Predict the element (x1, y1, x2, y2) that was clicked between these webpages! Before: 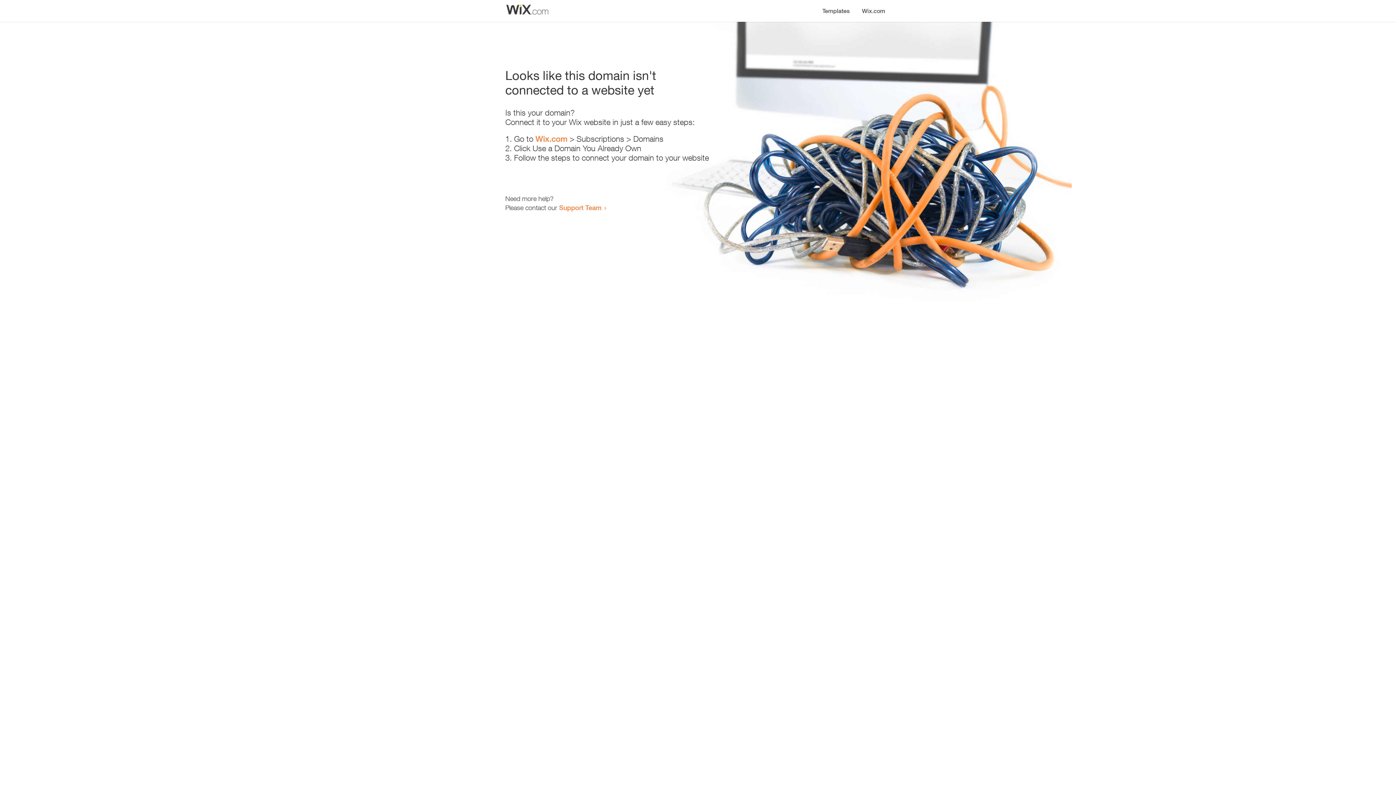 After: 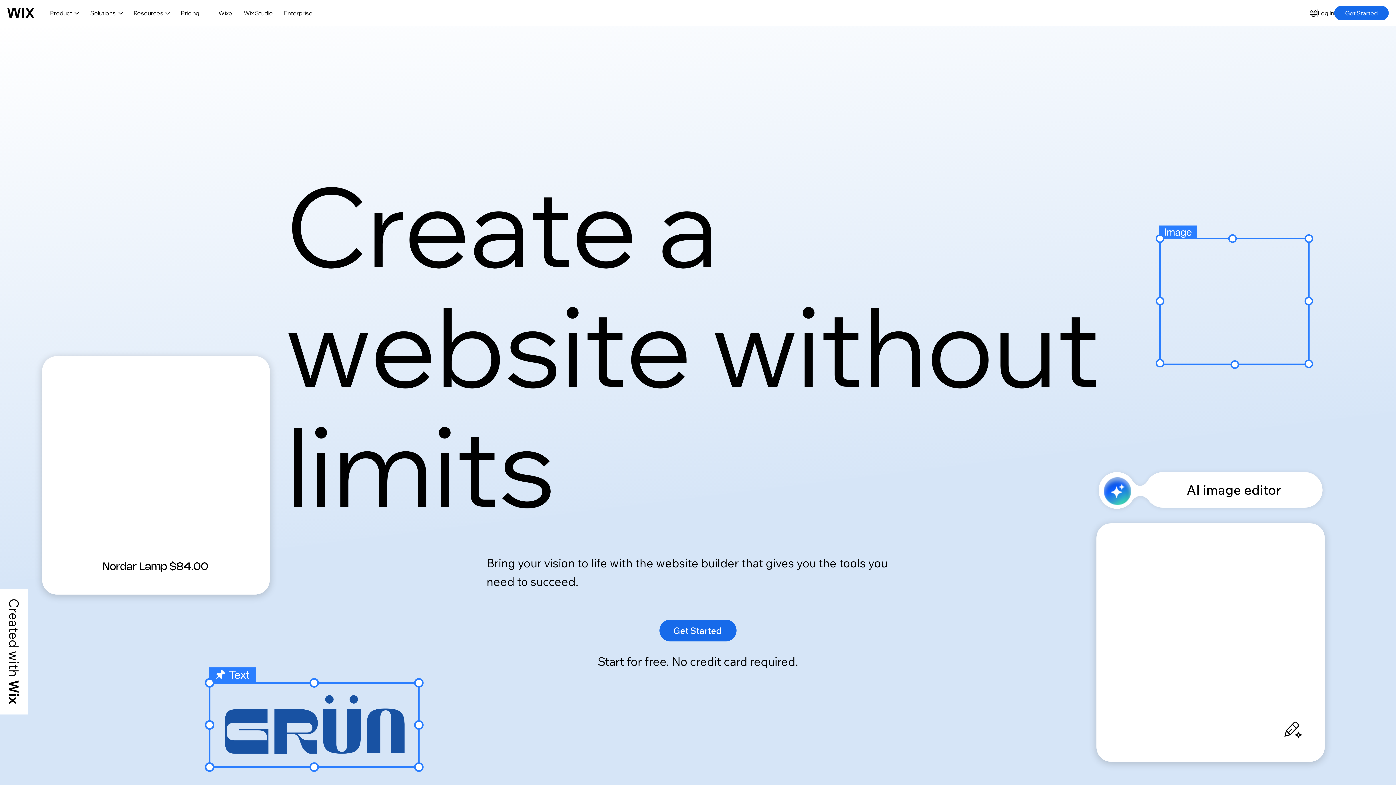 Action: bbox: (856, 0, 890, 14) label: Wix.com